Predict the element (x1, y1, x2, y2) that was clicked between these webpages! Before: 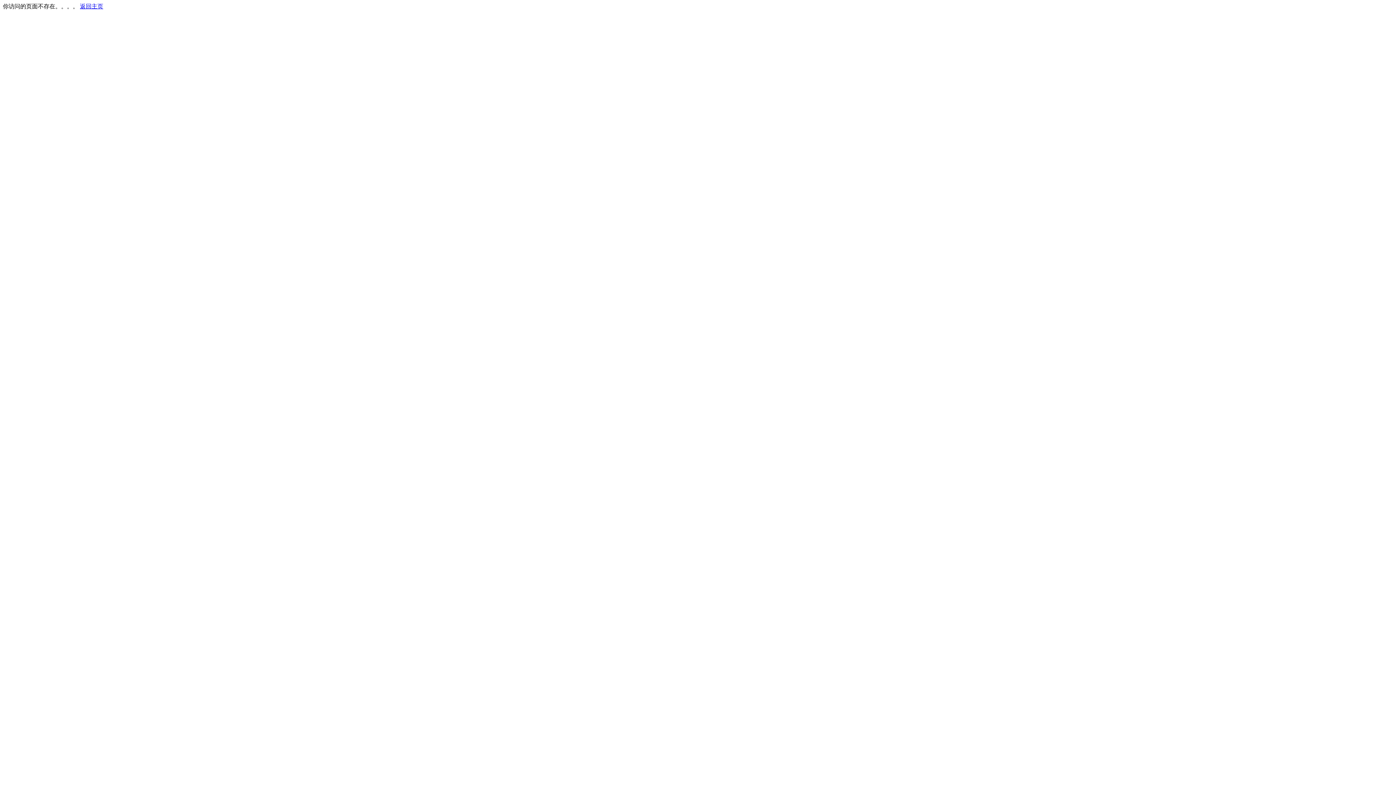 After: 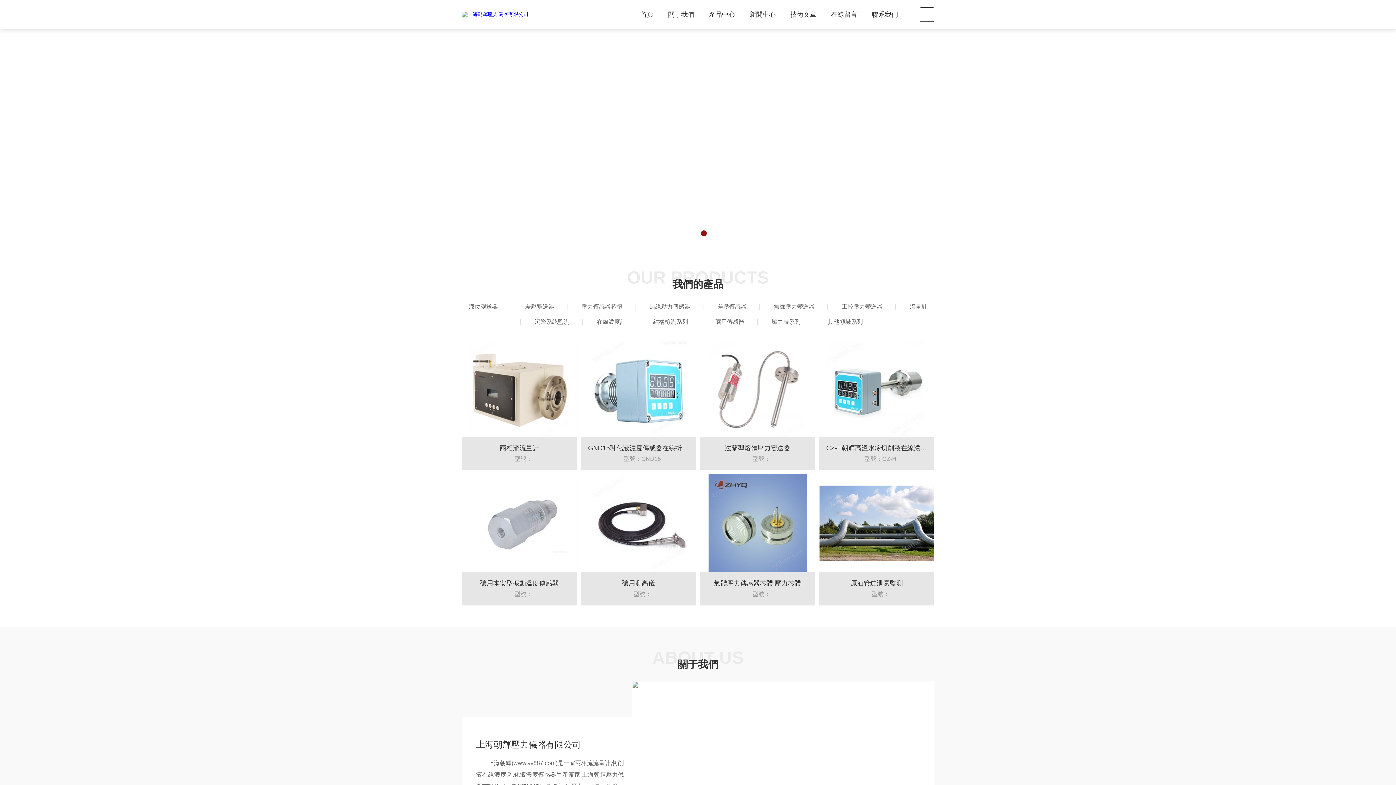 Action: bbox: (80, 3, 103, 9) label: 返回主页